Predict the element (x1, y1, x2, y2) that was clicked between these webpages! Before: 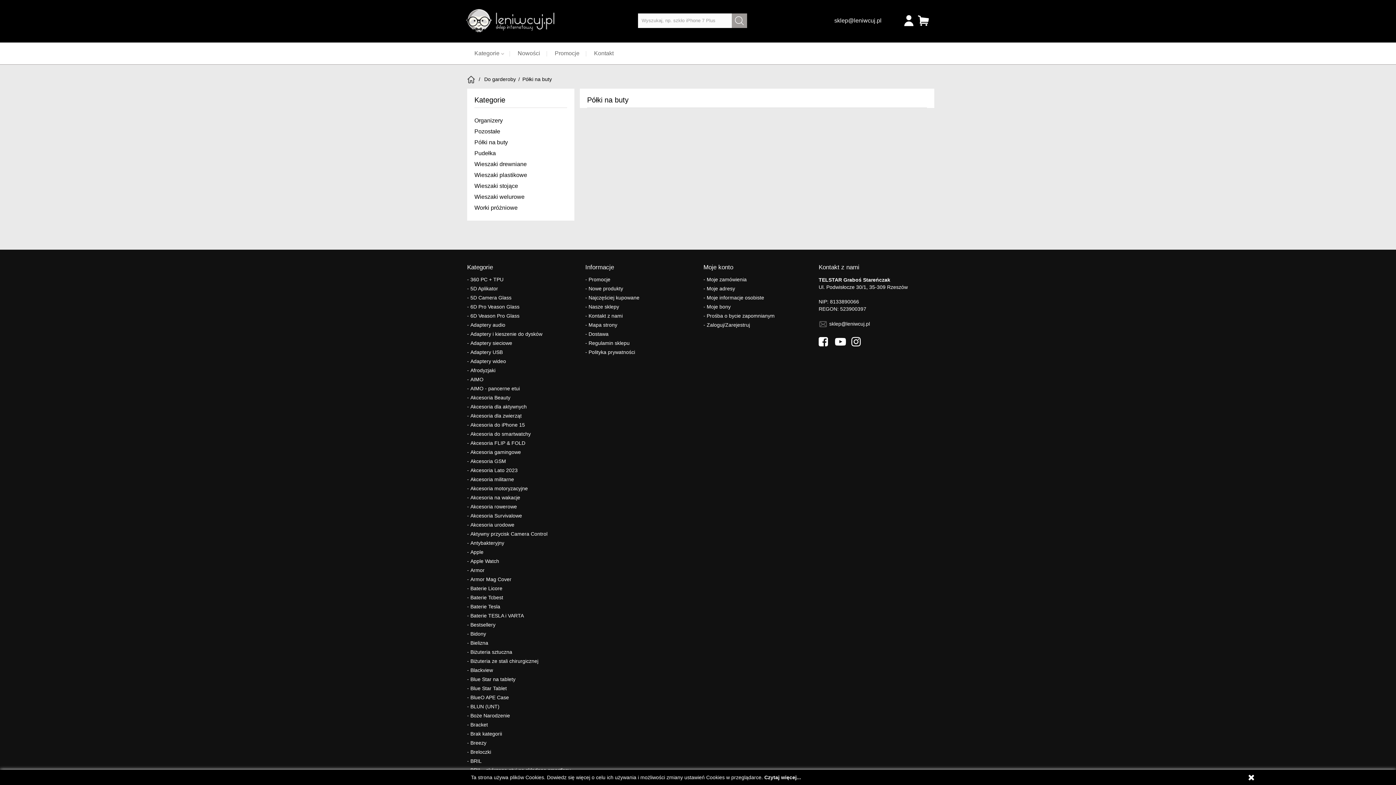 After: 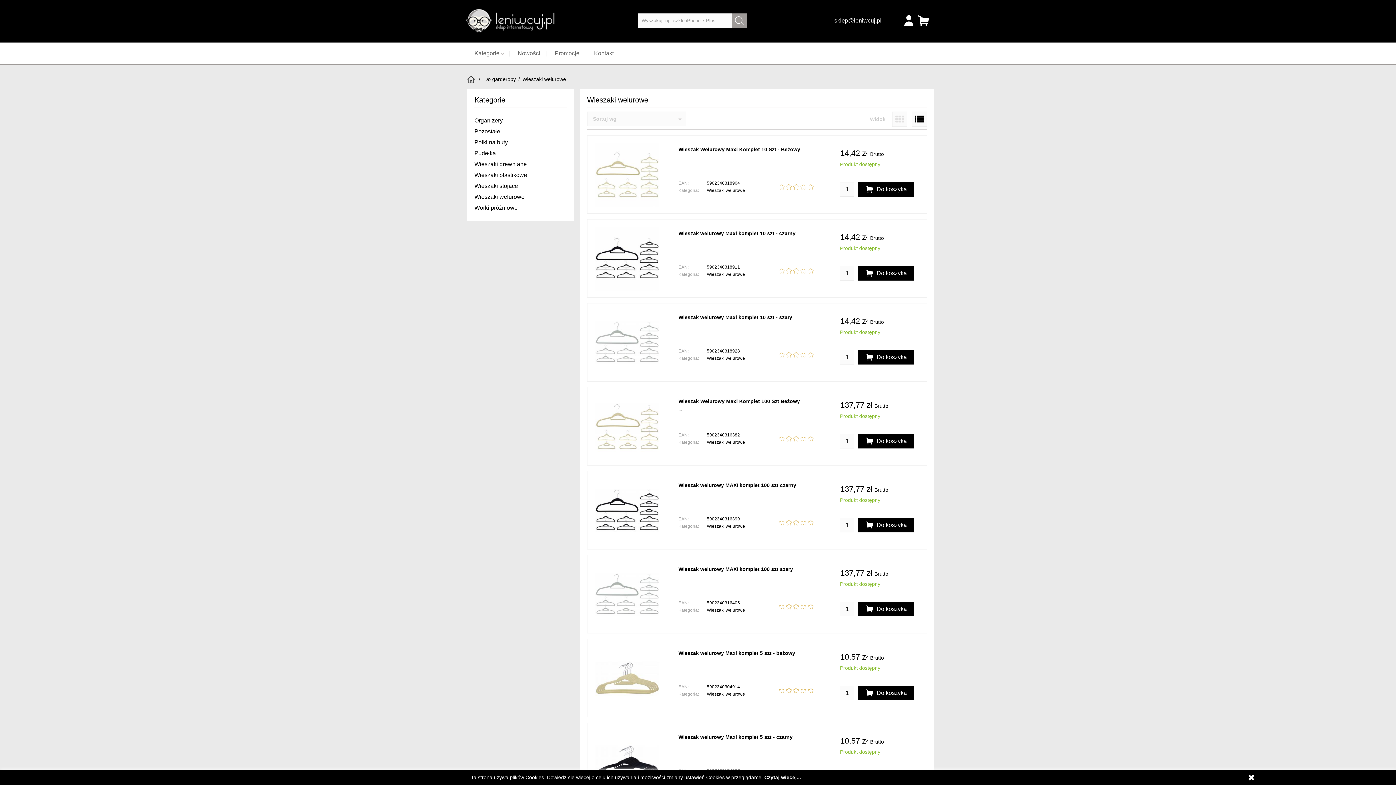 Action: label: Wieszaki welurowe bbox: (474, 191, 567, 202)